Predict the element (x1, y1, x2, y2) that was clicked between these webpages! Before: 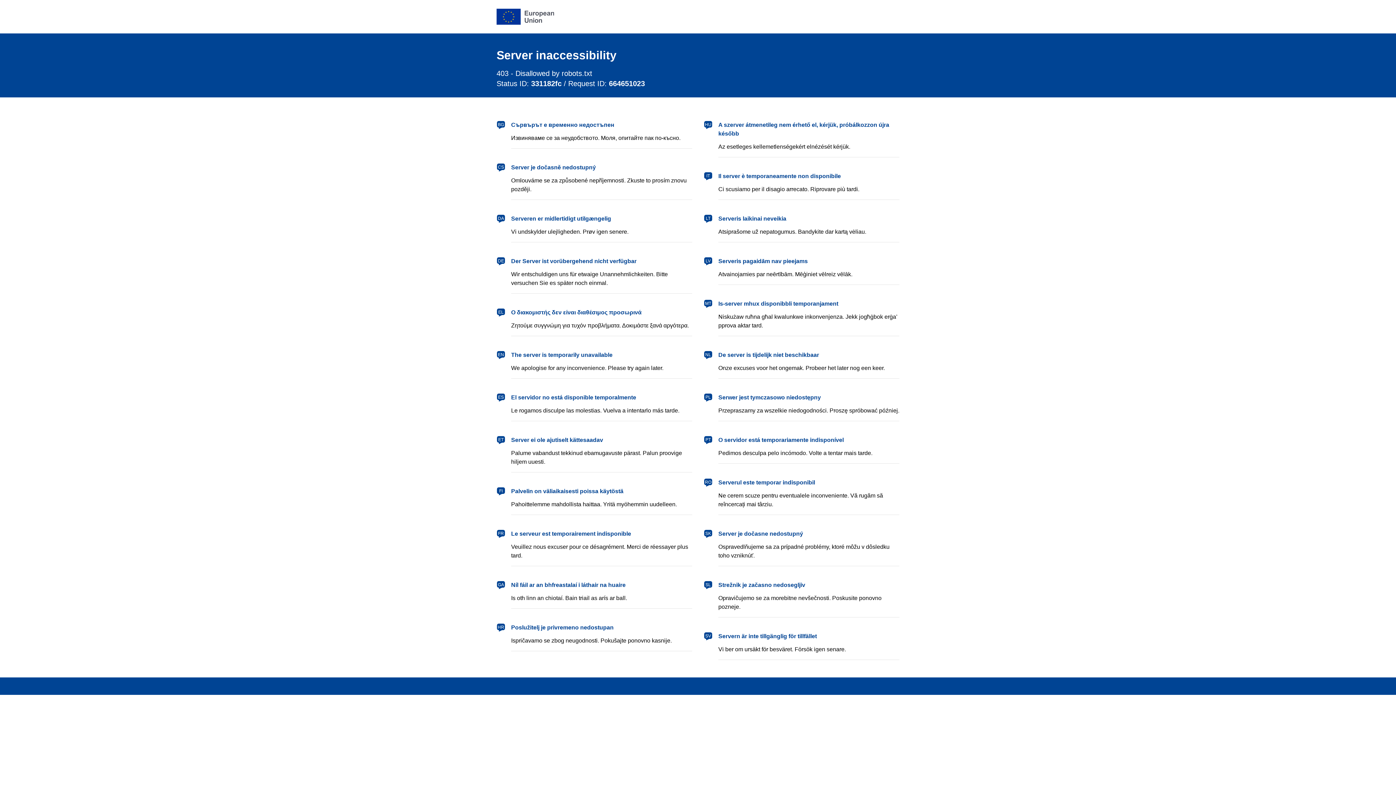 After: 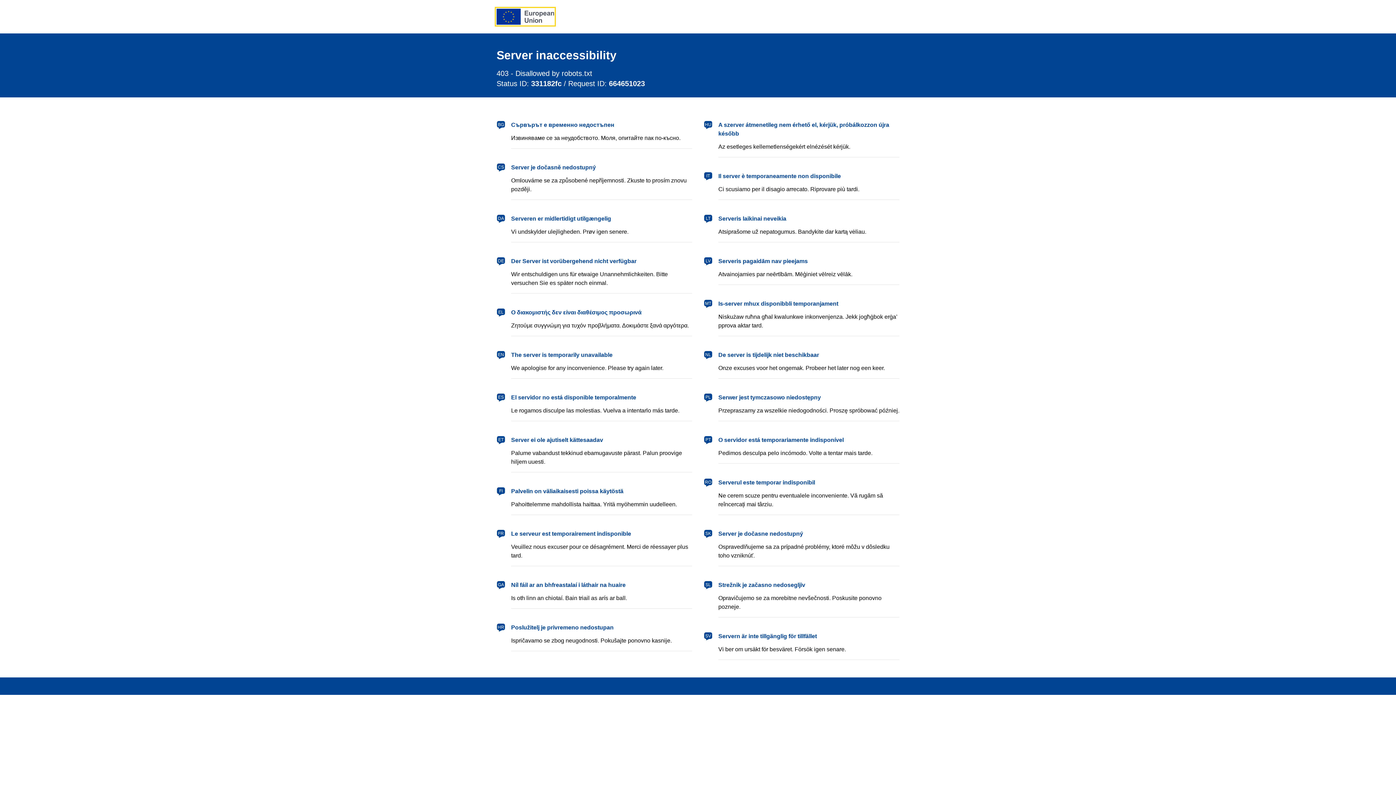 Action: label: European Union bbox: (496, 8, 554, 24)